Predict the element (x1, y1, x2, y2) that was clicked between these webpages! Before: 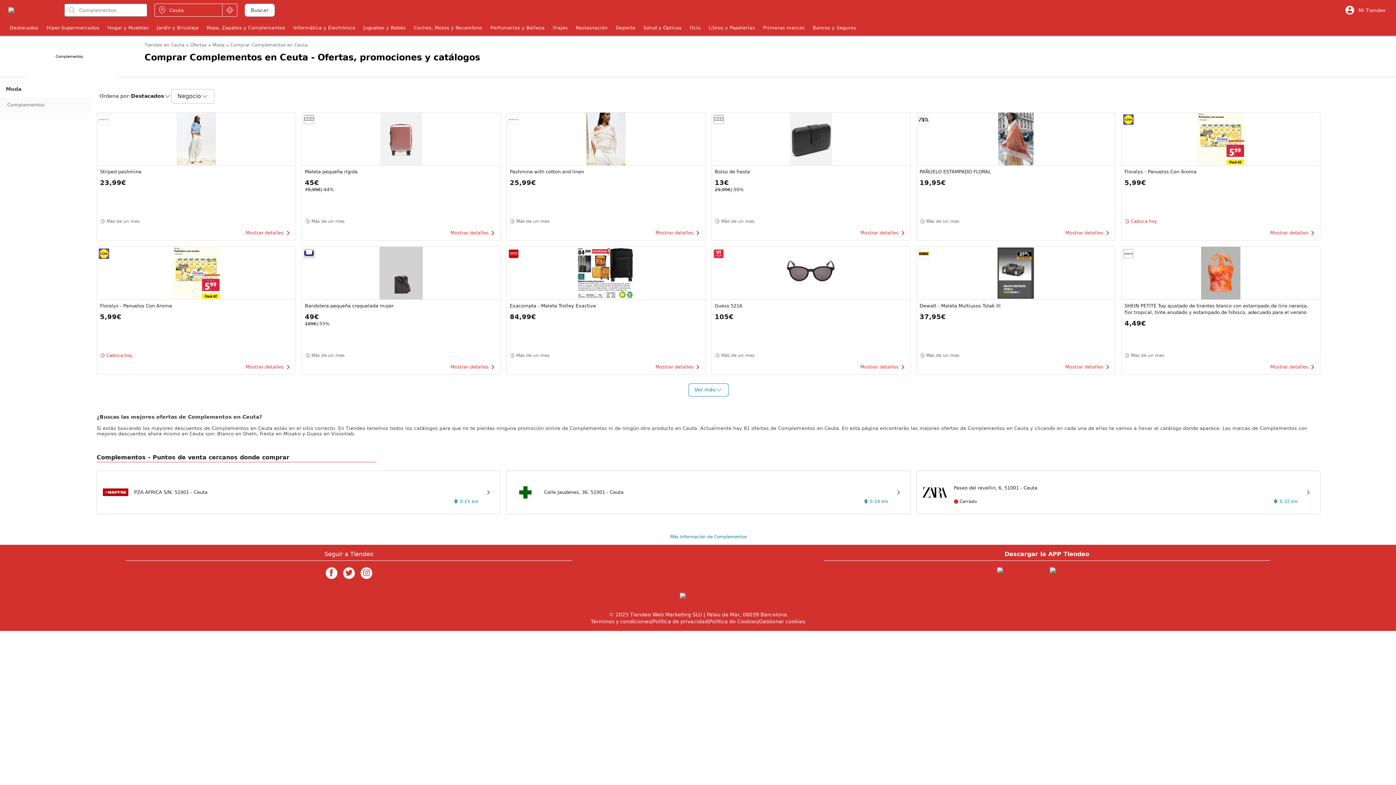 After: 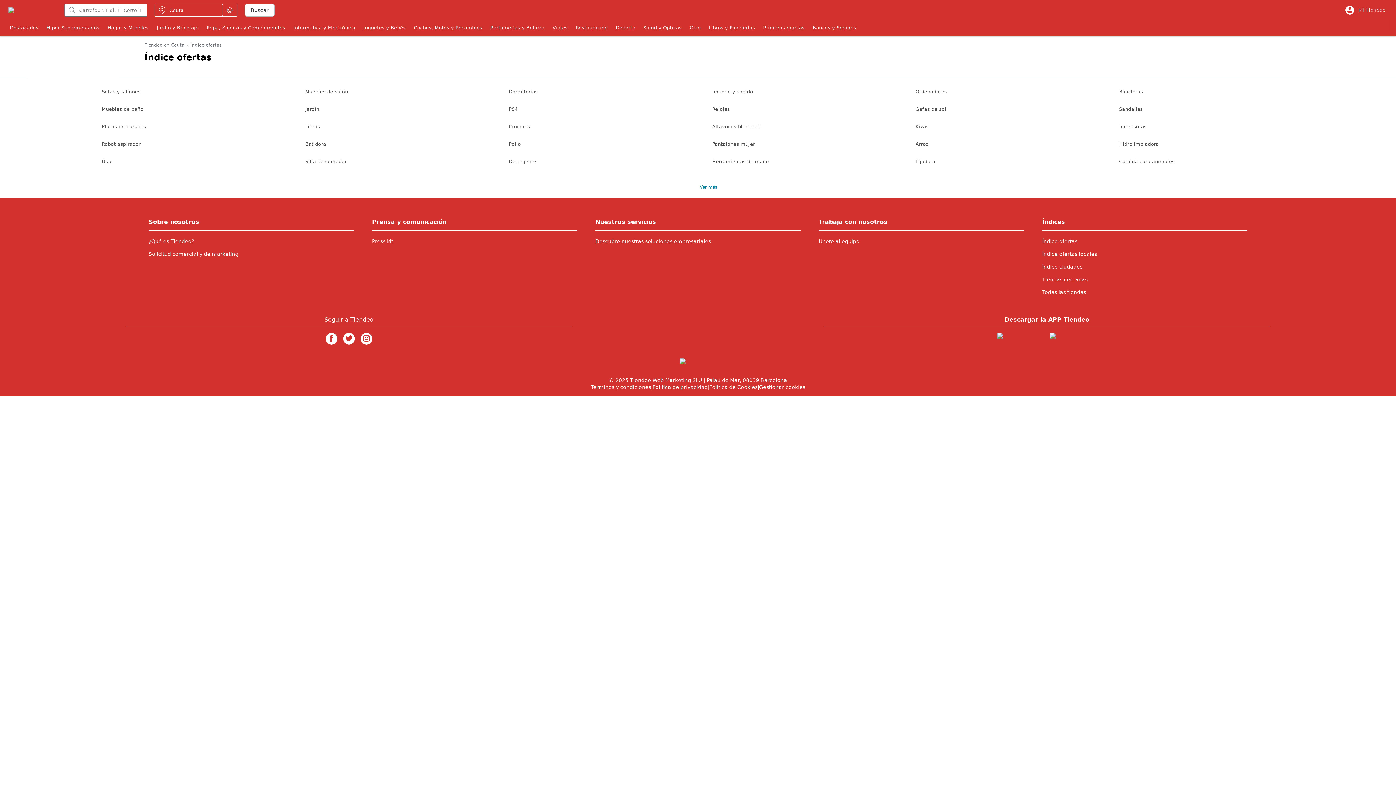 Action: label: Ofertas bbox: (190, 42, 206, 47)